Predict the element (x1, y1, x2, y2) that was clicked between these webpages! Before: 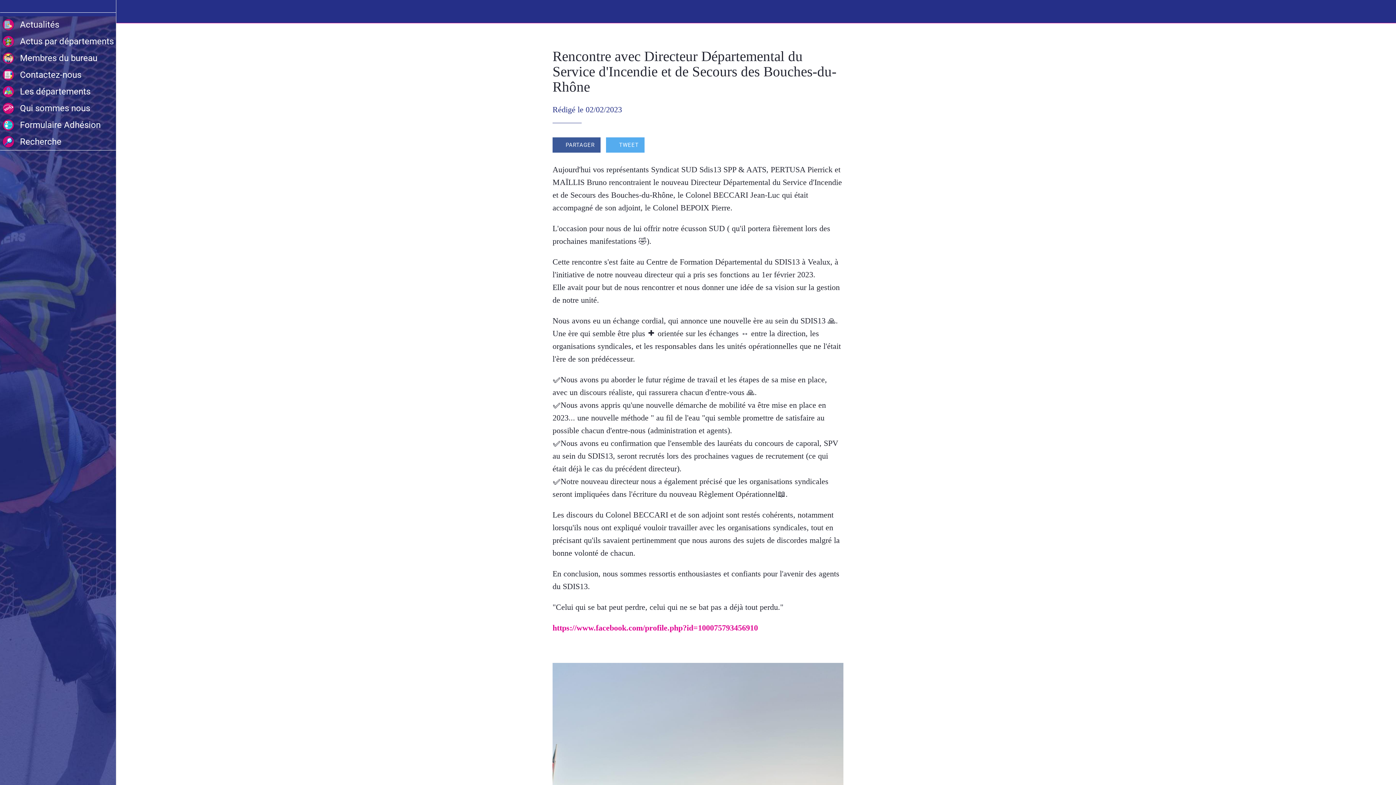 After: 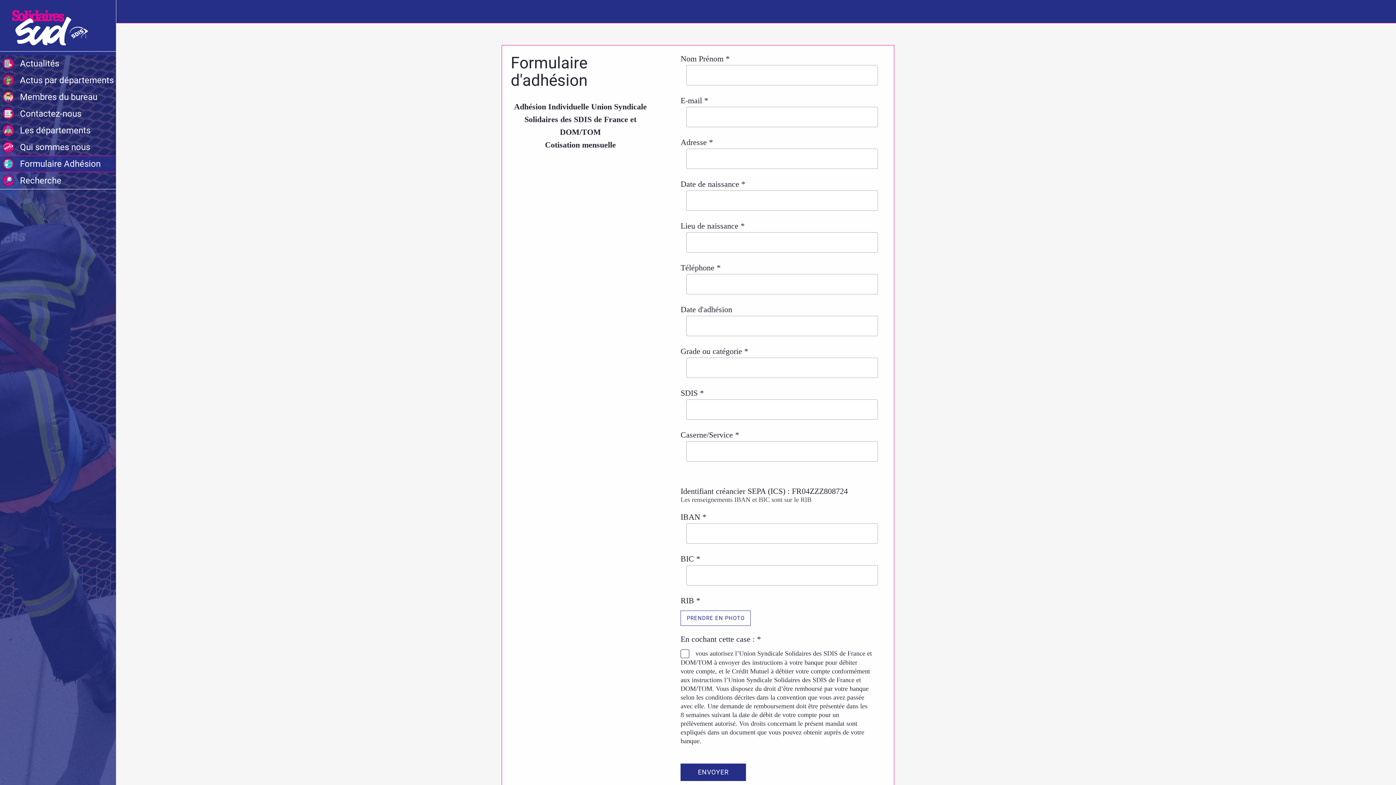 Action: bbox: (2, 116, 116, 133) label: Formulaire Adhésion